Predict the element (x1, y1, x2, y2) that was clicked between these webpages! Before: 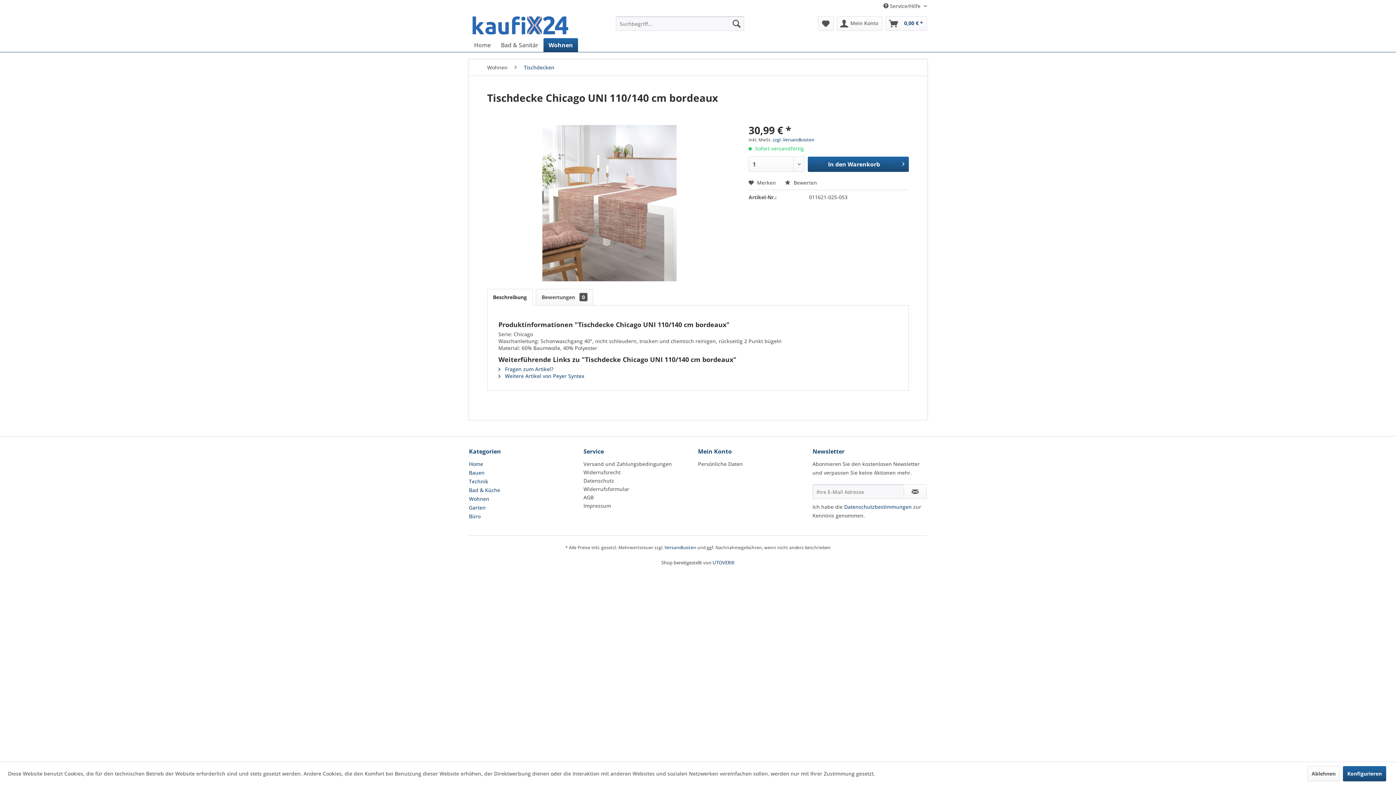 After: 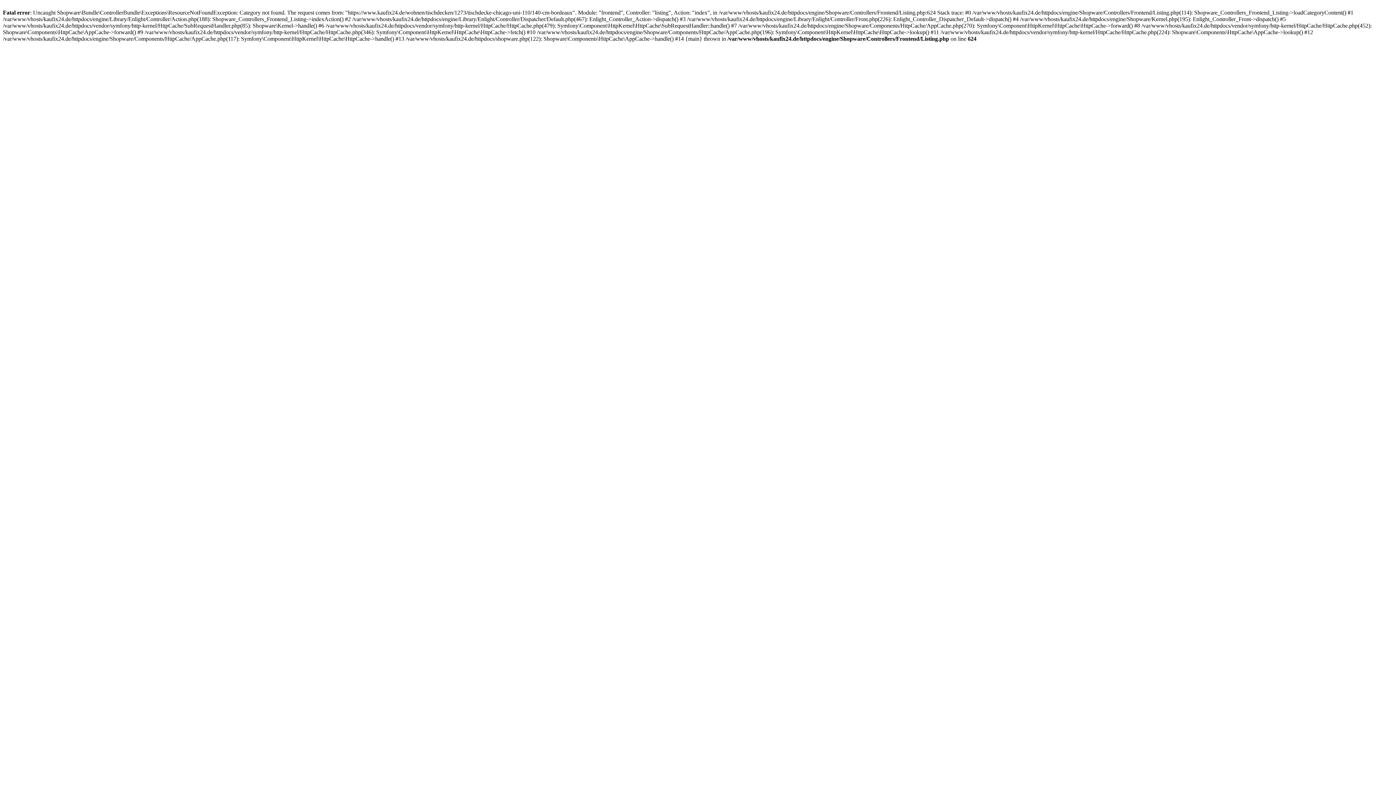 Action: label: Technik bbox: (469, 478, 488, 485)